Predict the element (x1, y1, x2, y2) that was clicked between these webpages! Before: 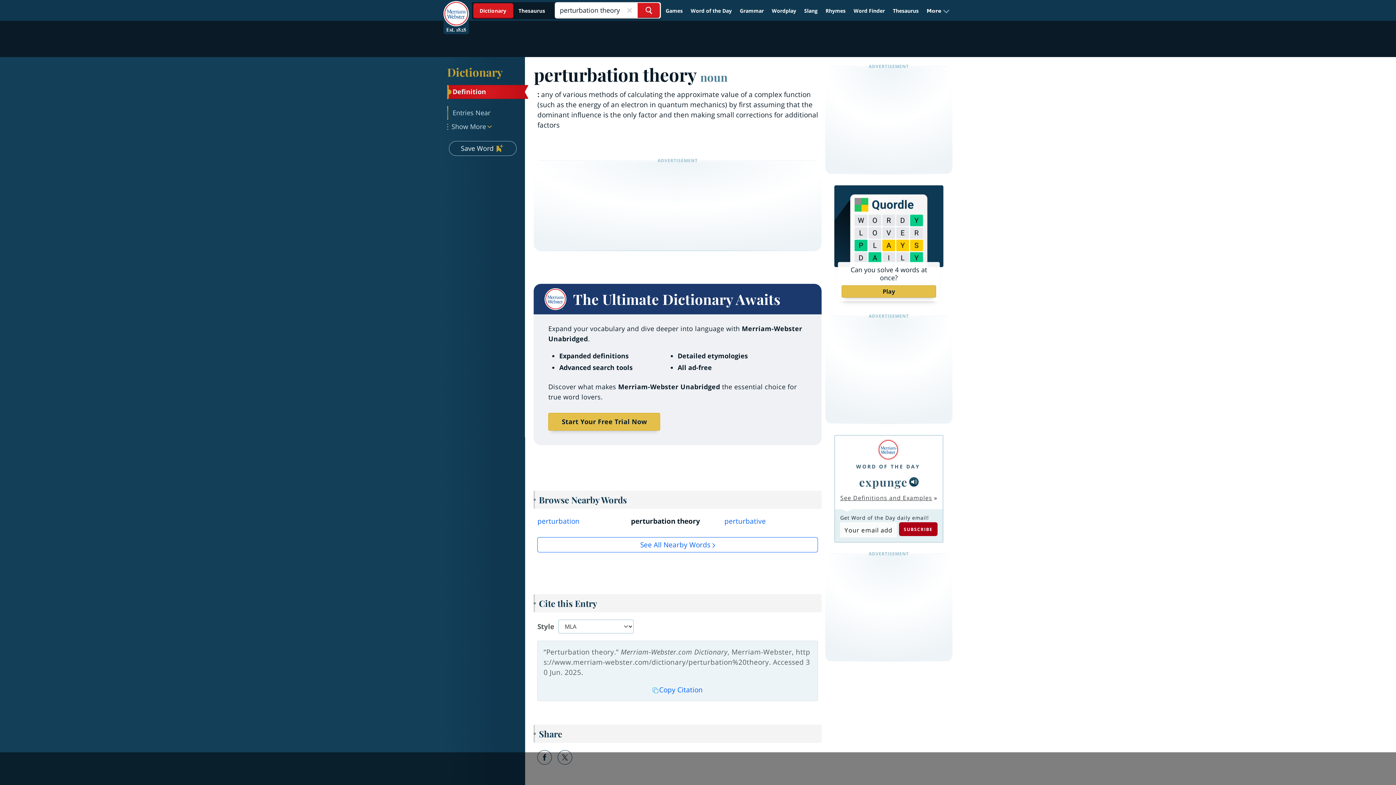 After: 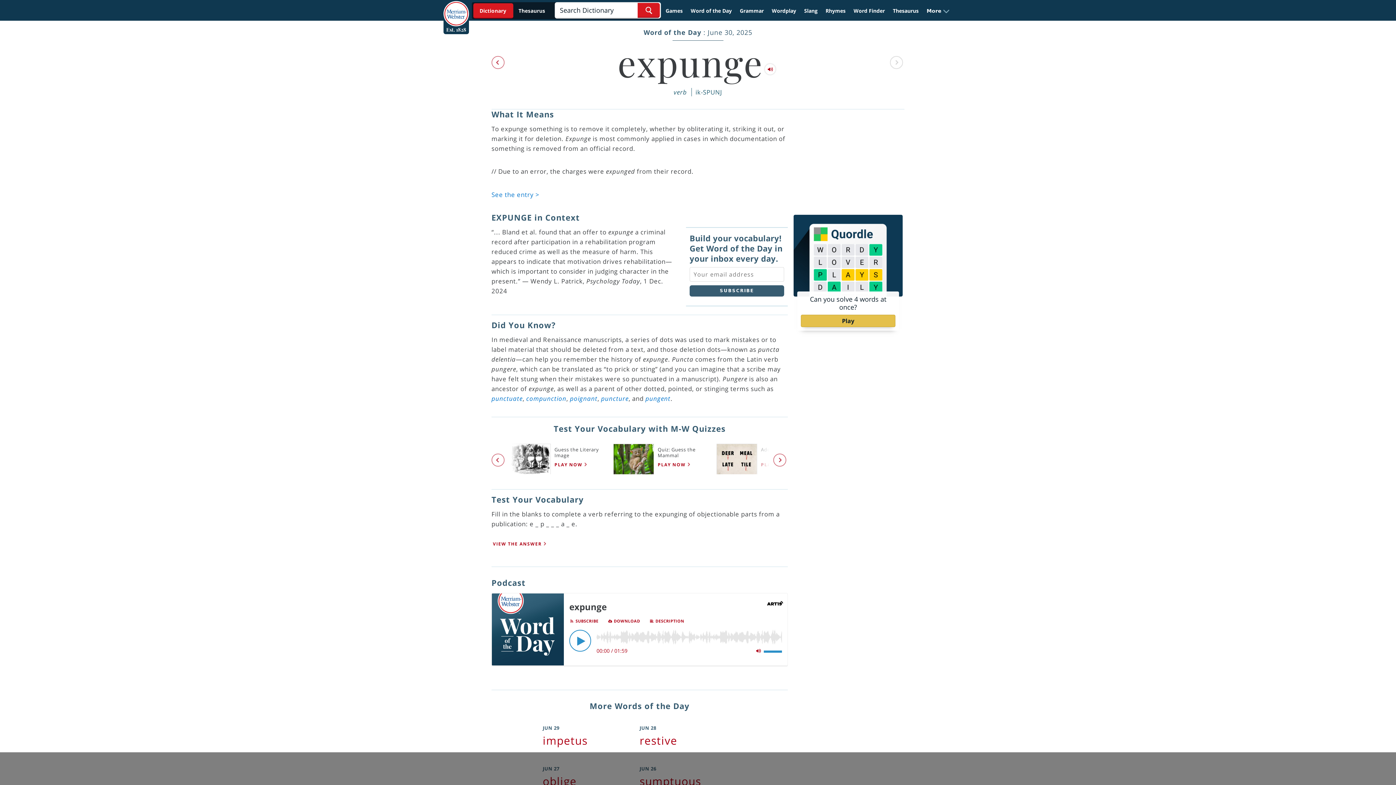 Action: bbox: (859, 473, 907, 490) label: expunge